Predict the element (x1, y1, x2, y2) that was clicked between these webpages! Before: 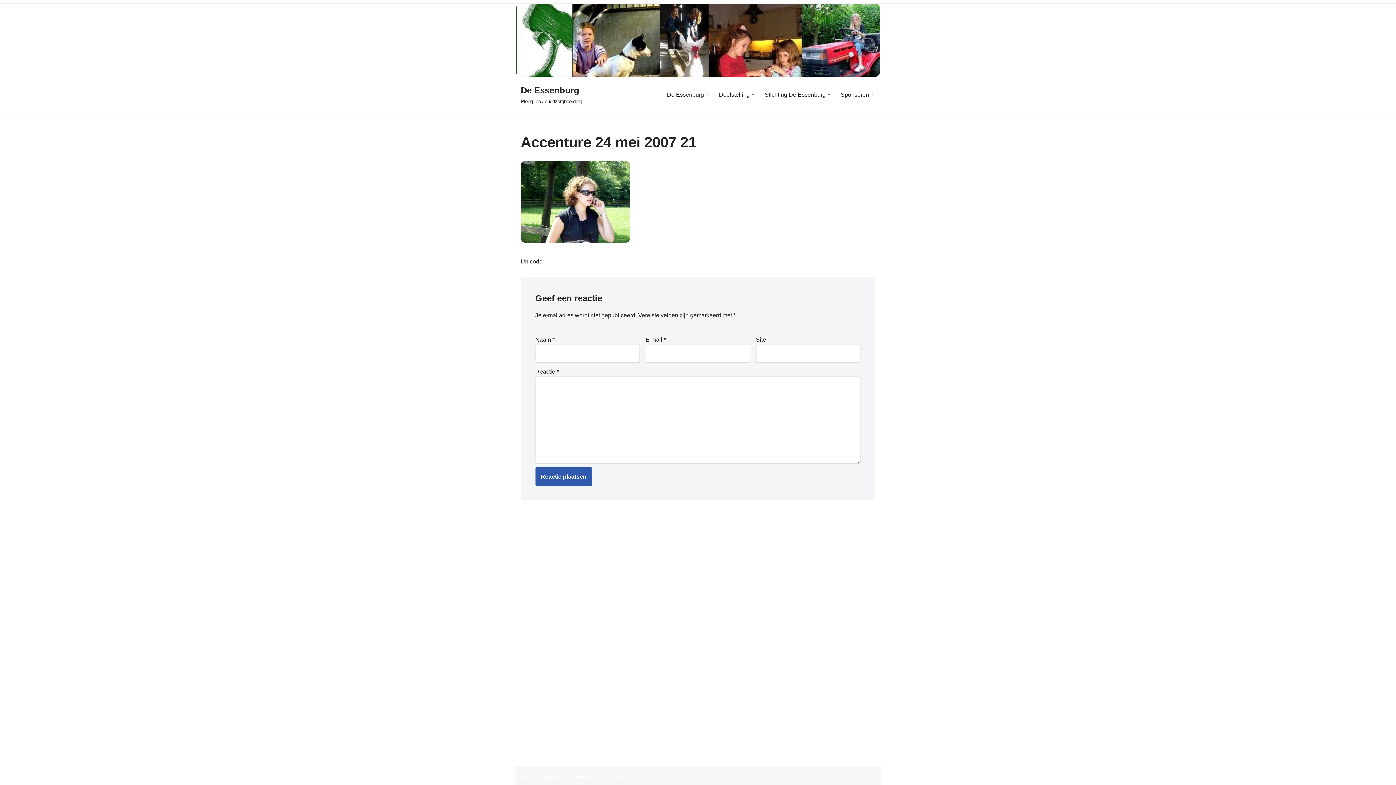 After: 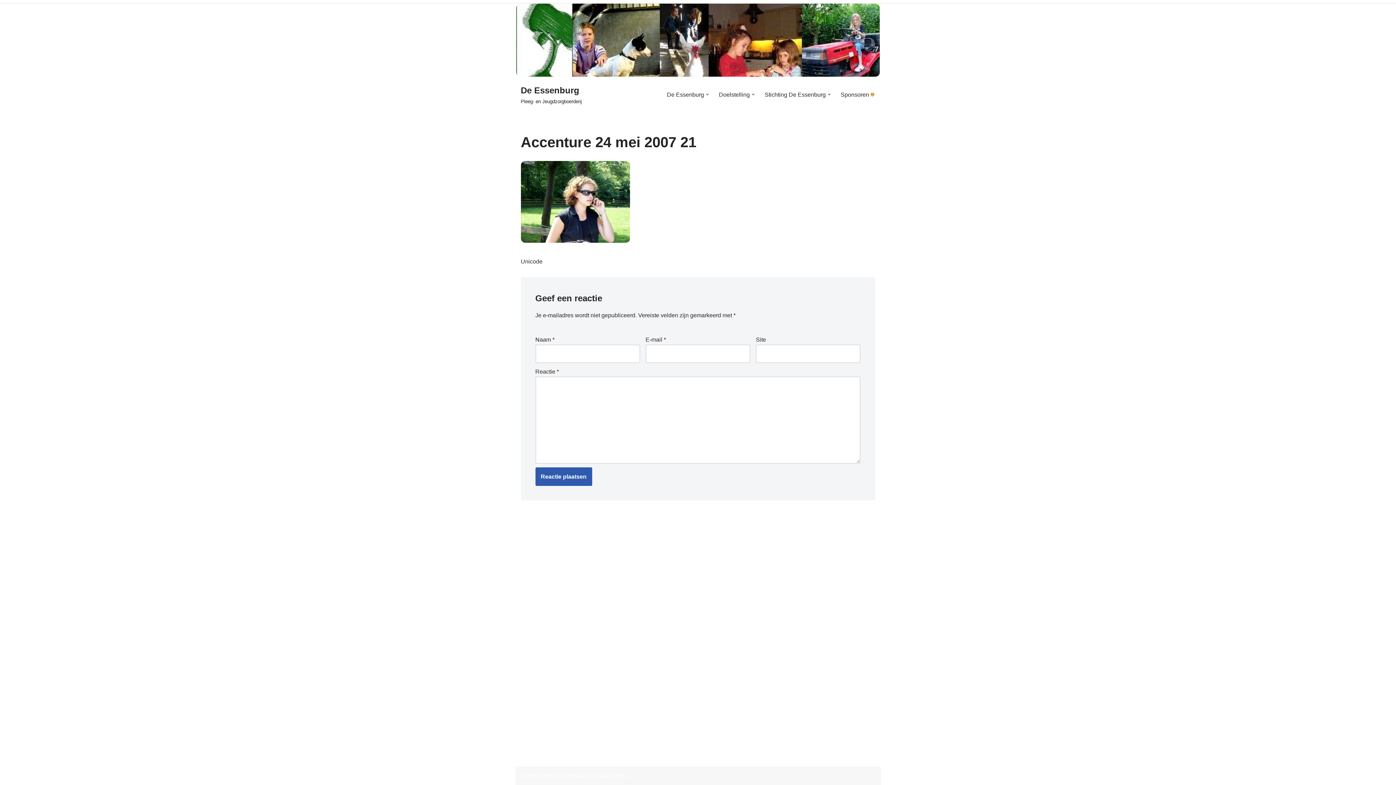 Action: label: Open submenu bbox: (871, 93, 874, 96)